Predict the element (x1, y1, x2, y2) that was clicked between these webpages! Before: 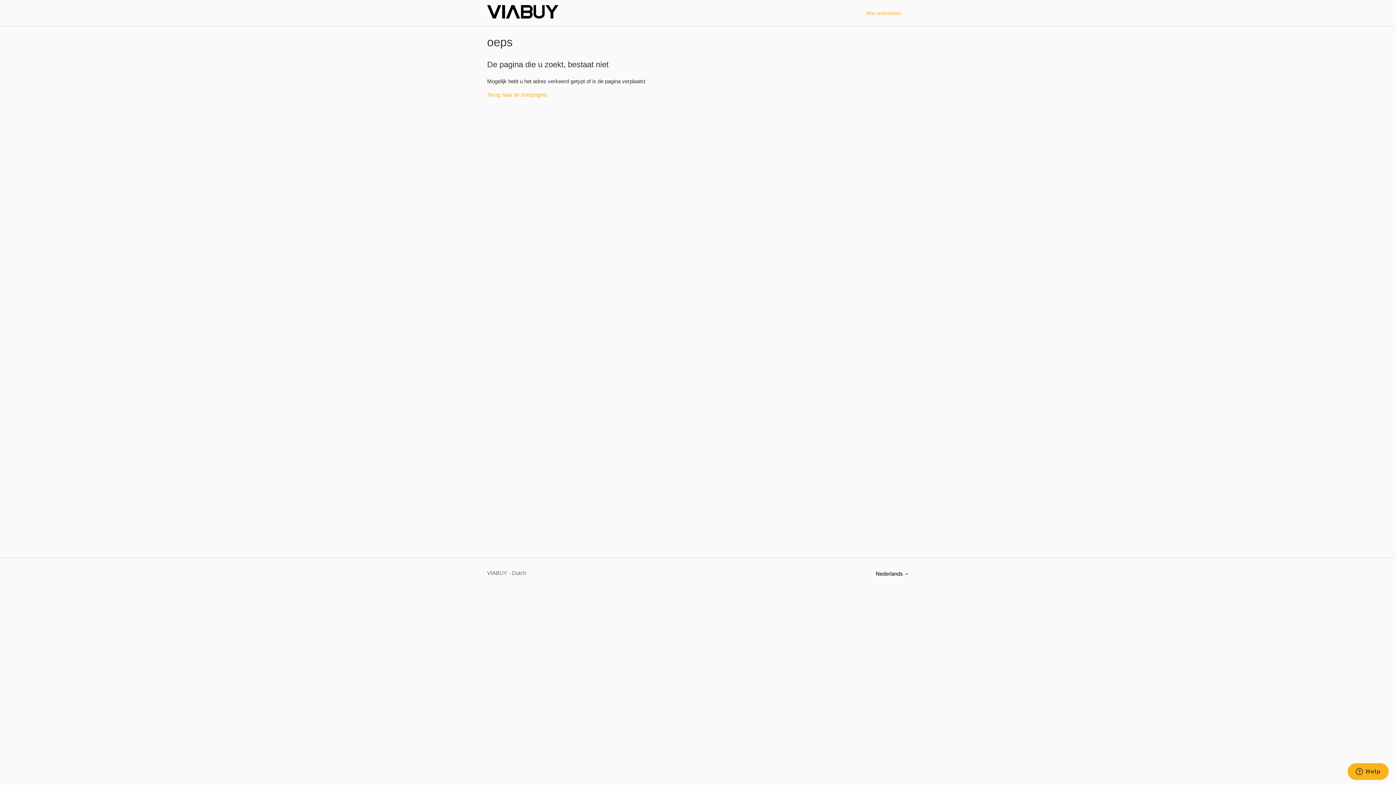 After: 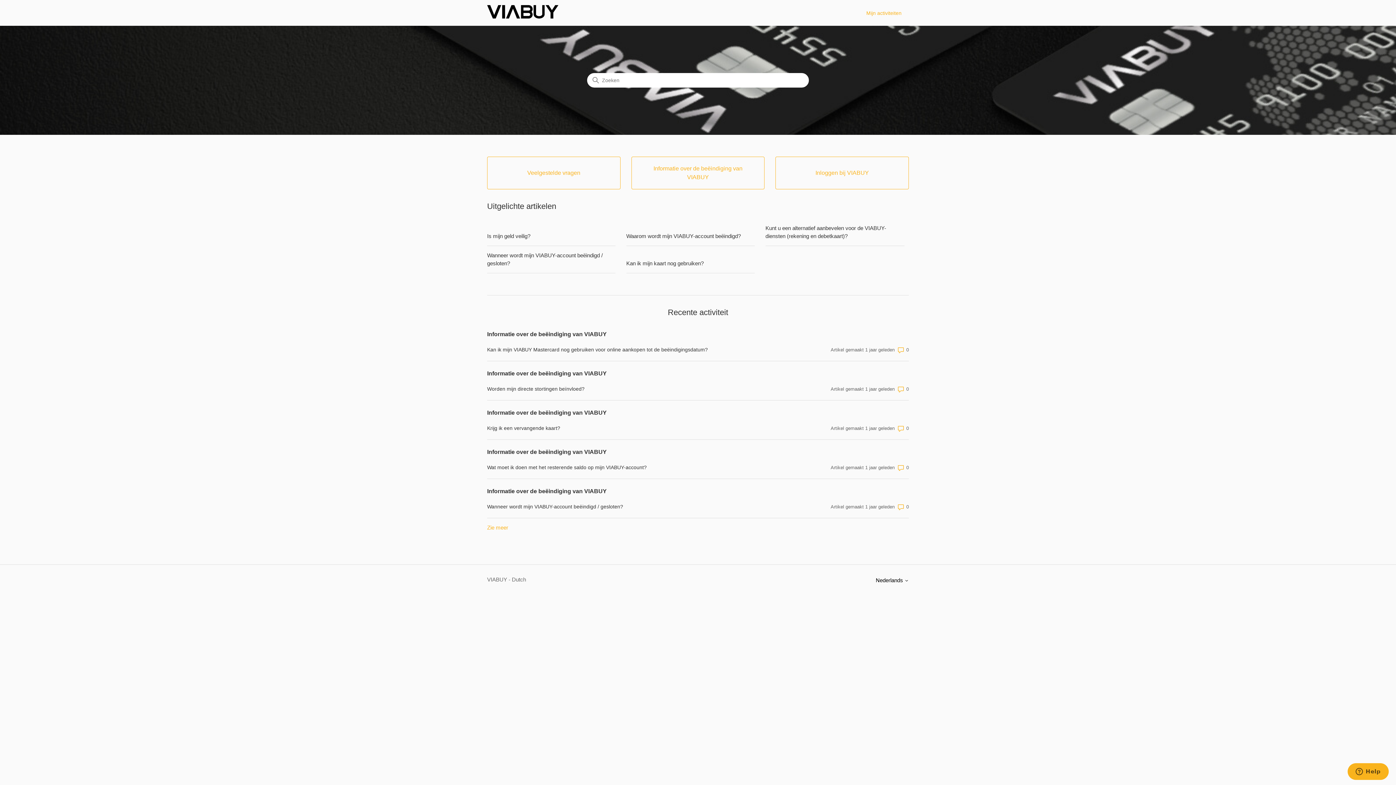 Action: label: VIABUY - Dutch bbox: (487, 569, 526, 577)